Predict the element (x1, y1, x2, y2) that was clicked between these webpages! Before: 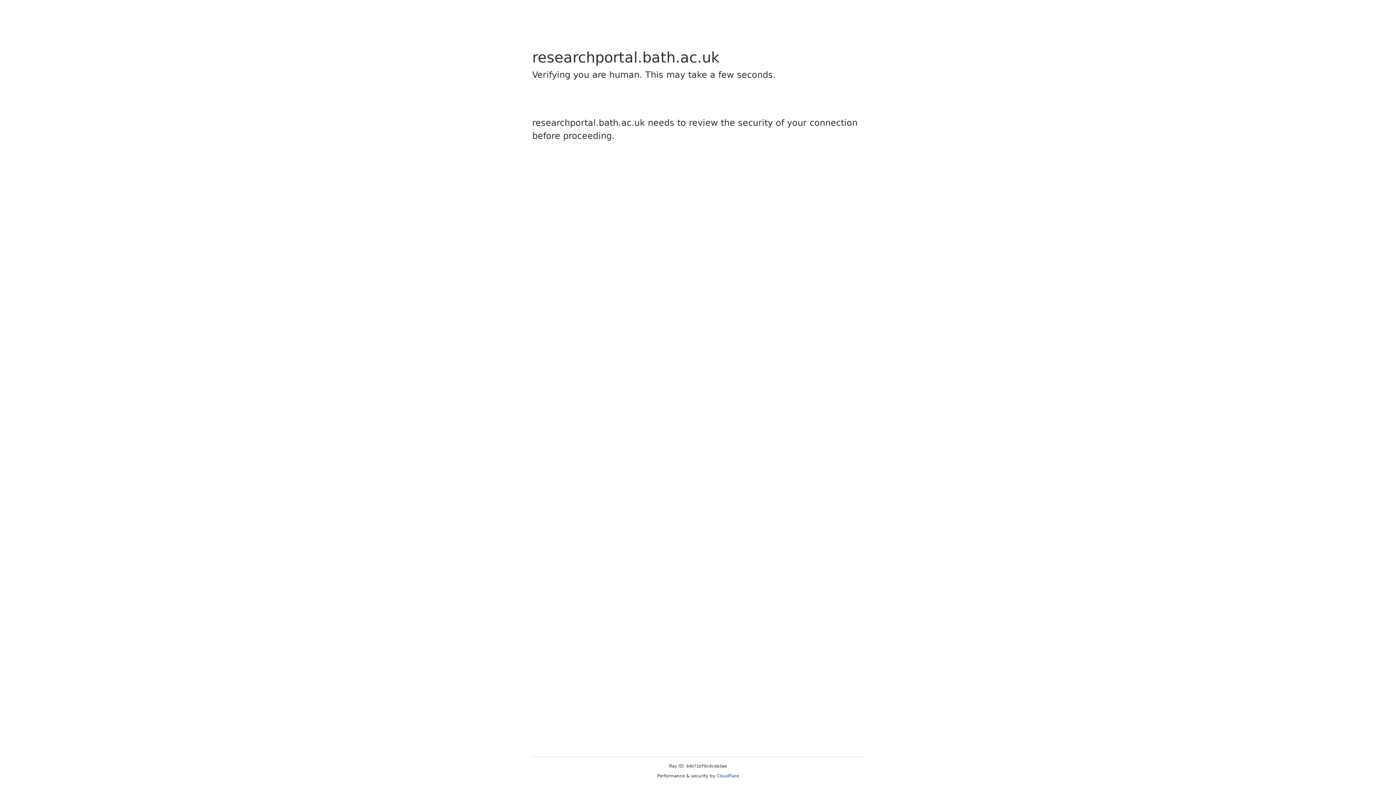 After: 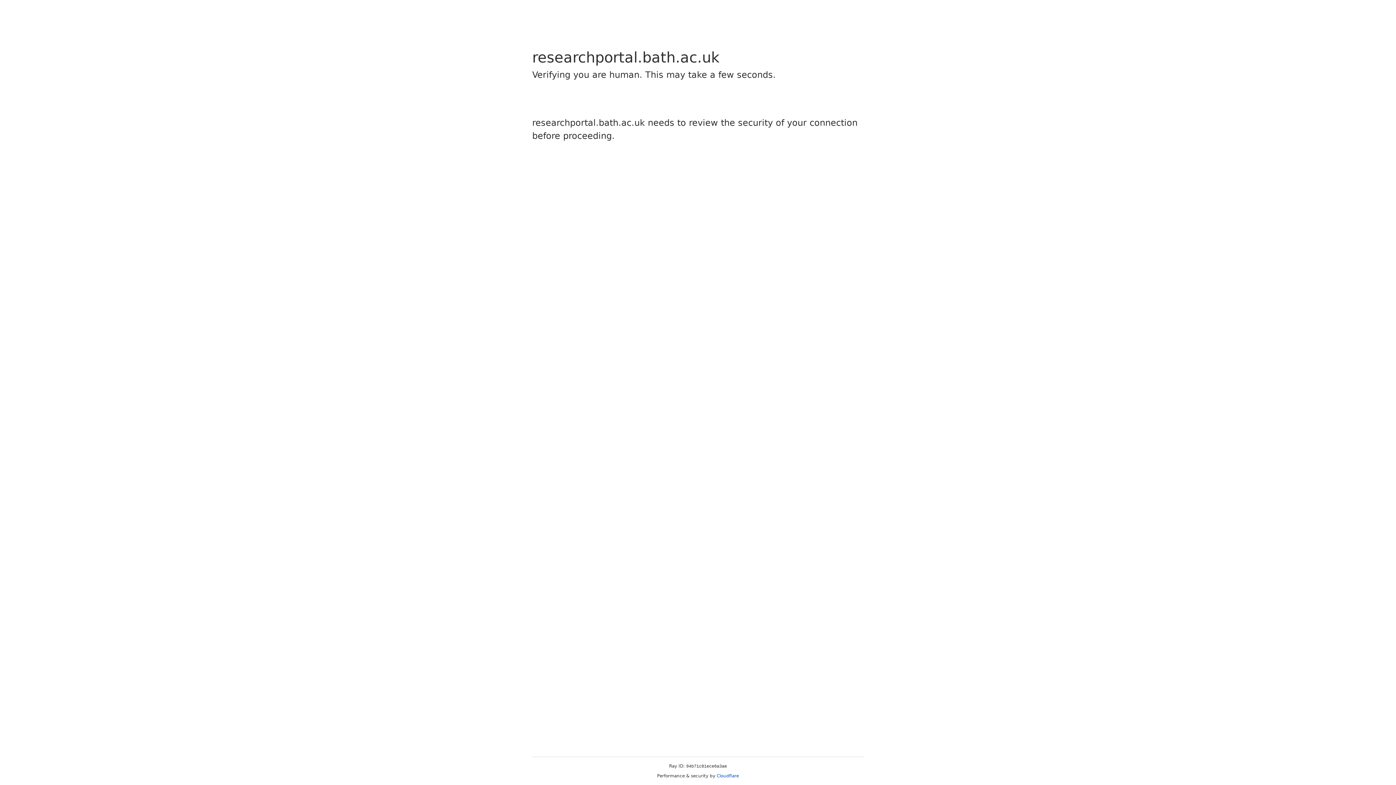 Action: bbox: (716, 773, 739, 778) label: Cloudflare